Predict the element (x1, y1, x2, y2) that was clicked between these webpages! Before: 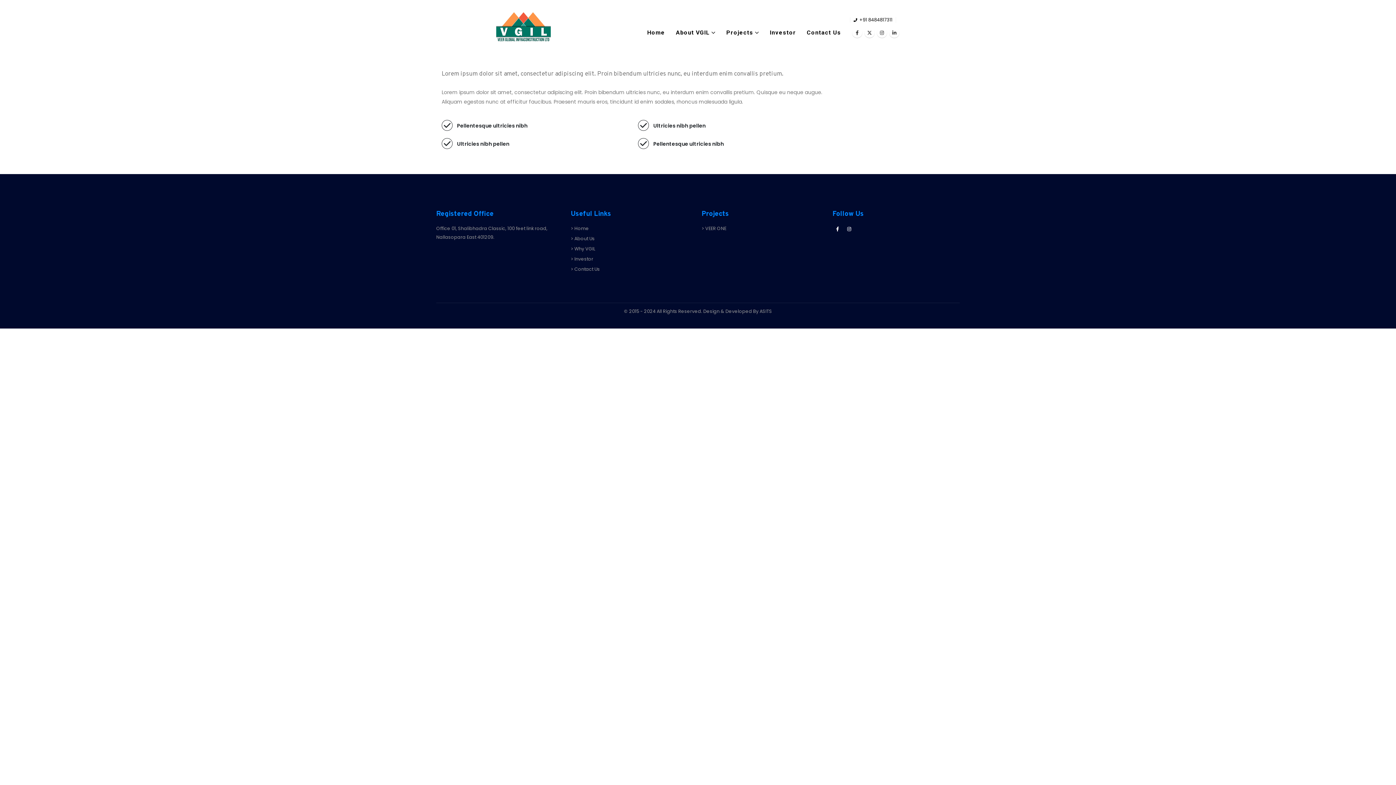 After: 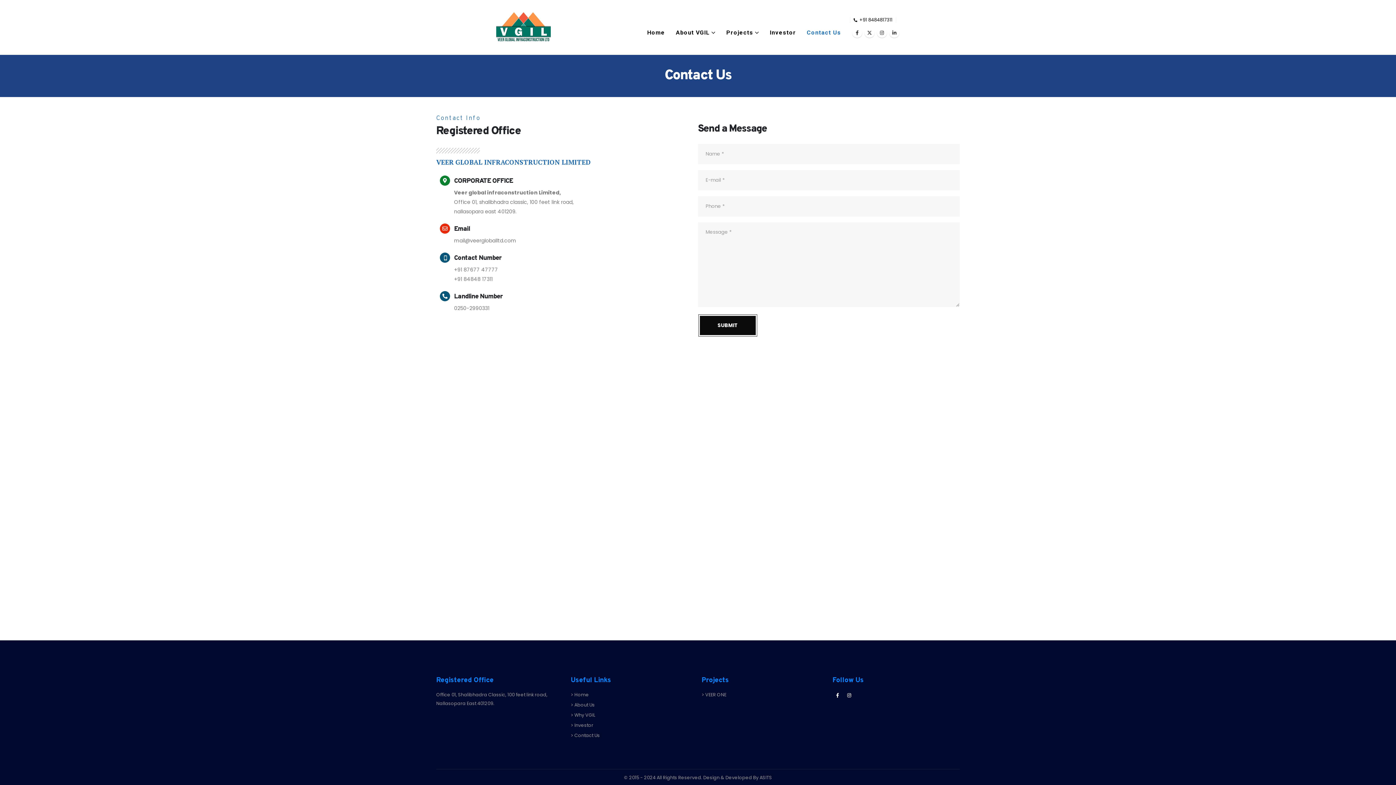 Action: bbox: (801, 29, 846, 36) label: Contact Us